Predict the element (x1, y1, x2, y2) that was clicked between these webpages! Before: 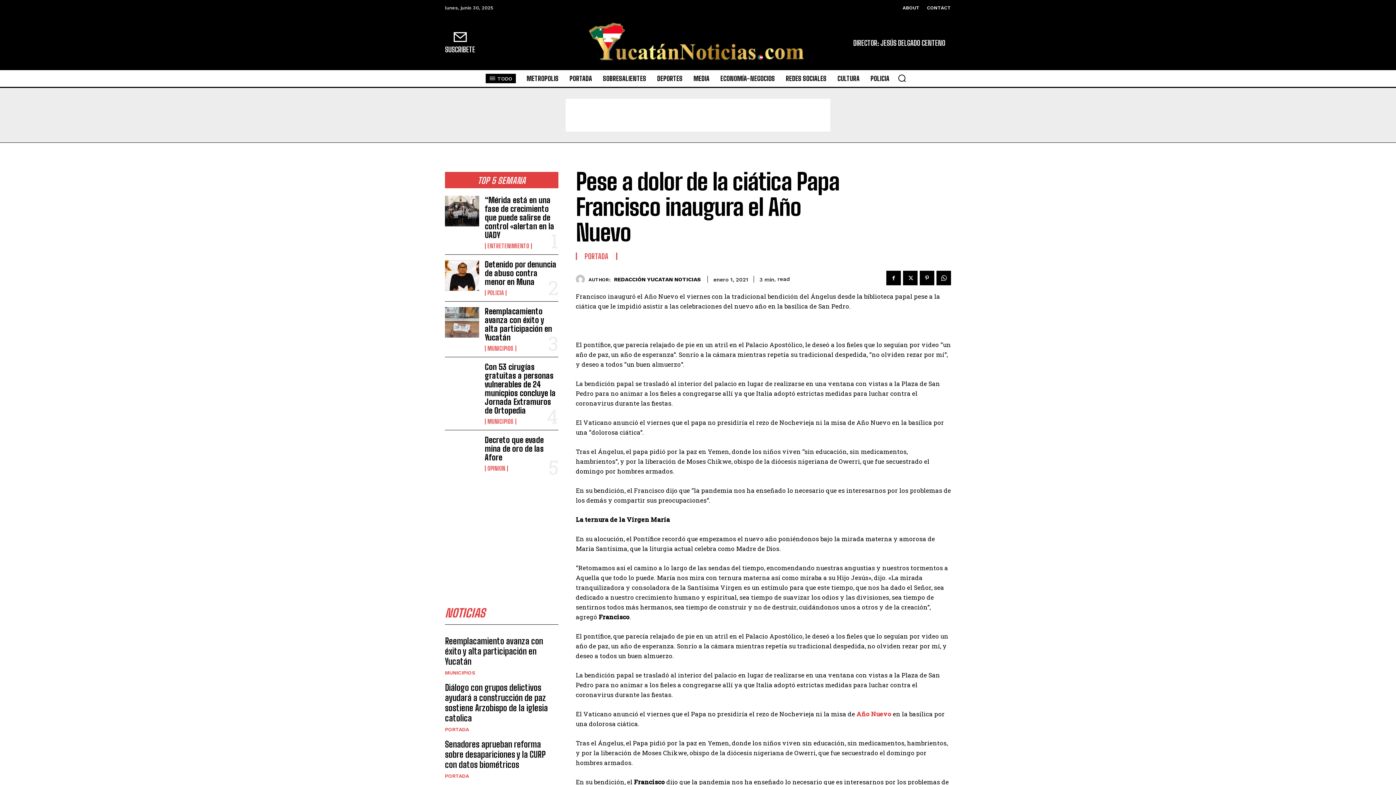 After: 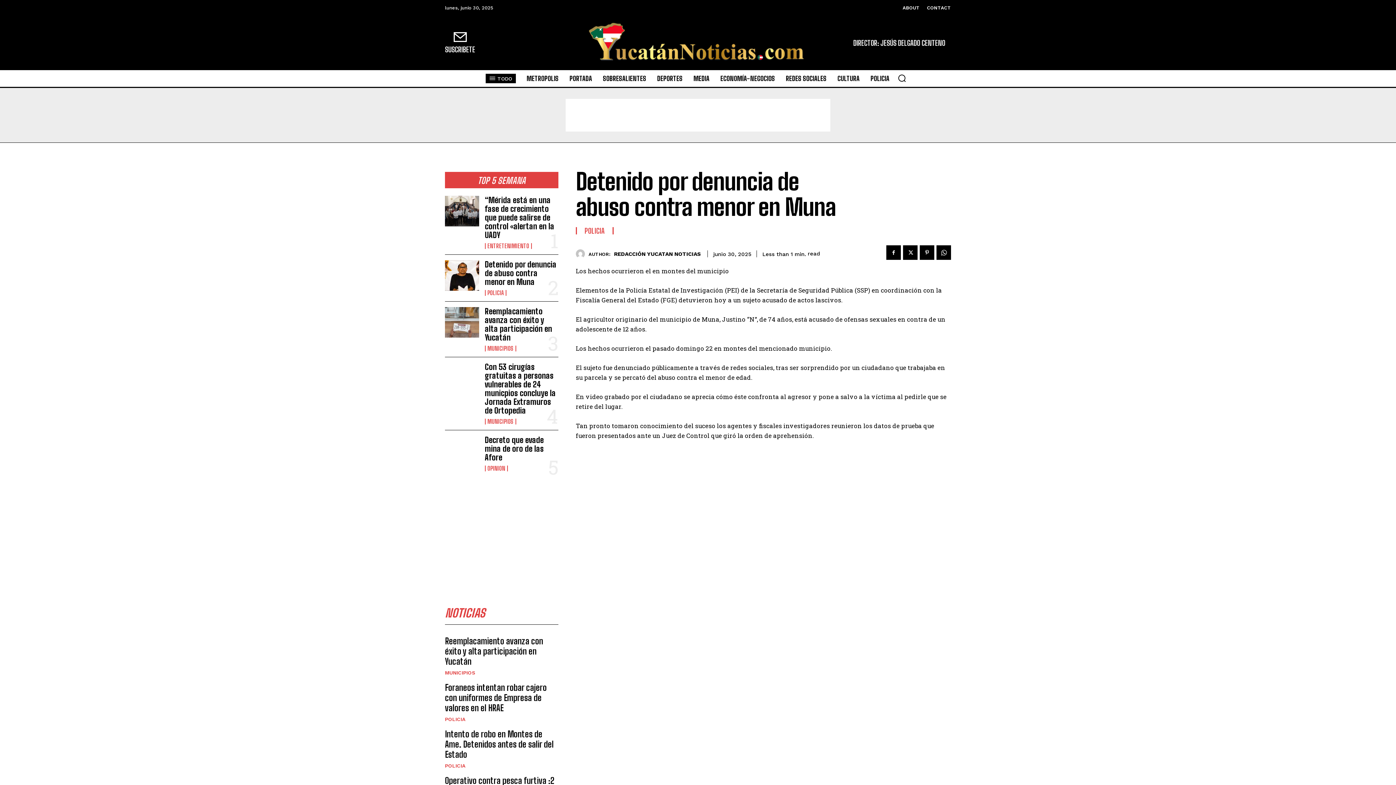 Action: bbox: (445, 260, 479, 290)